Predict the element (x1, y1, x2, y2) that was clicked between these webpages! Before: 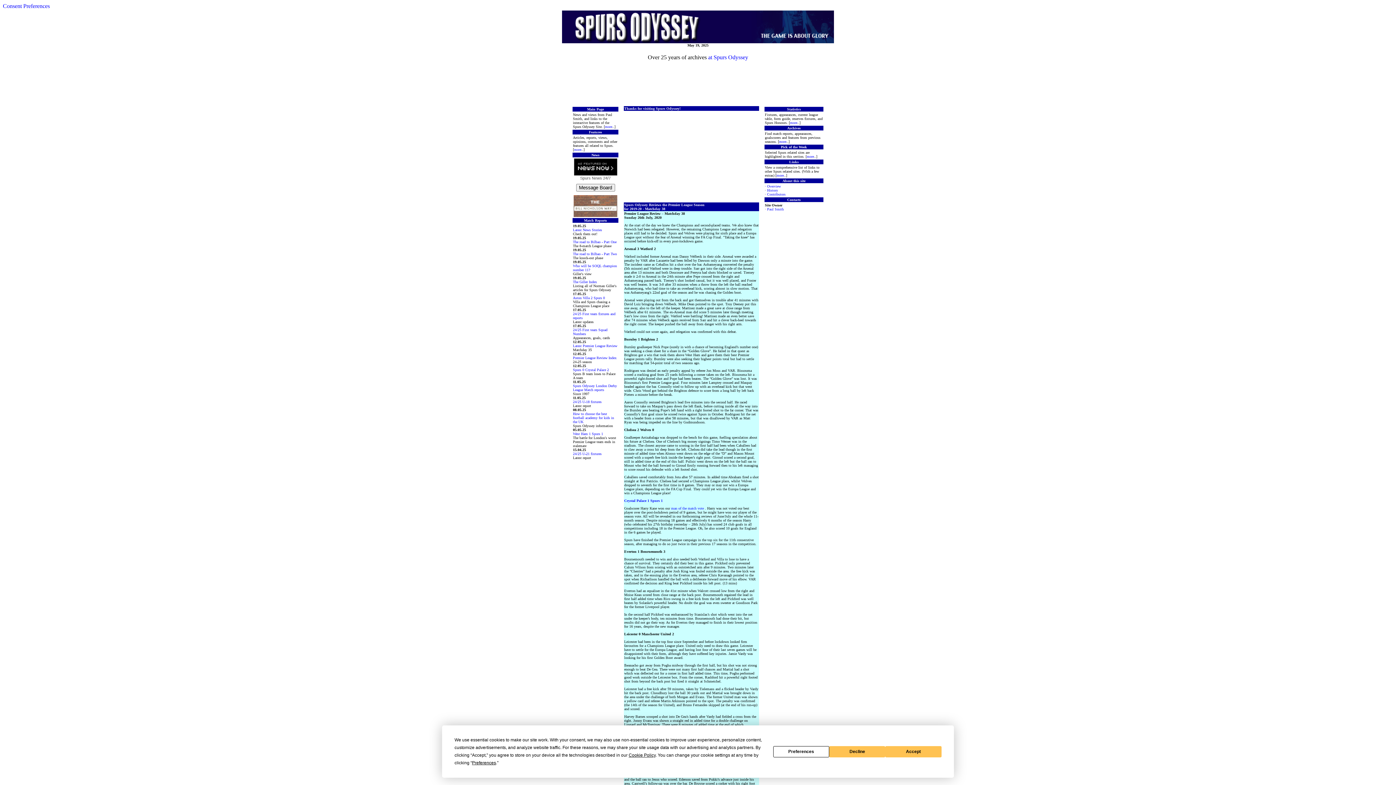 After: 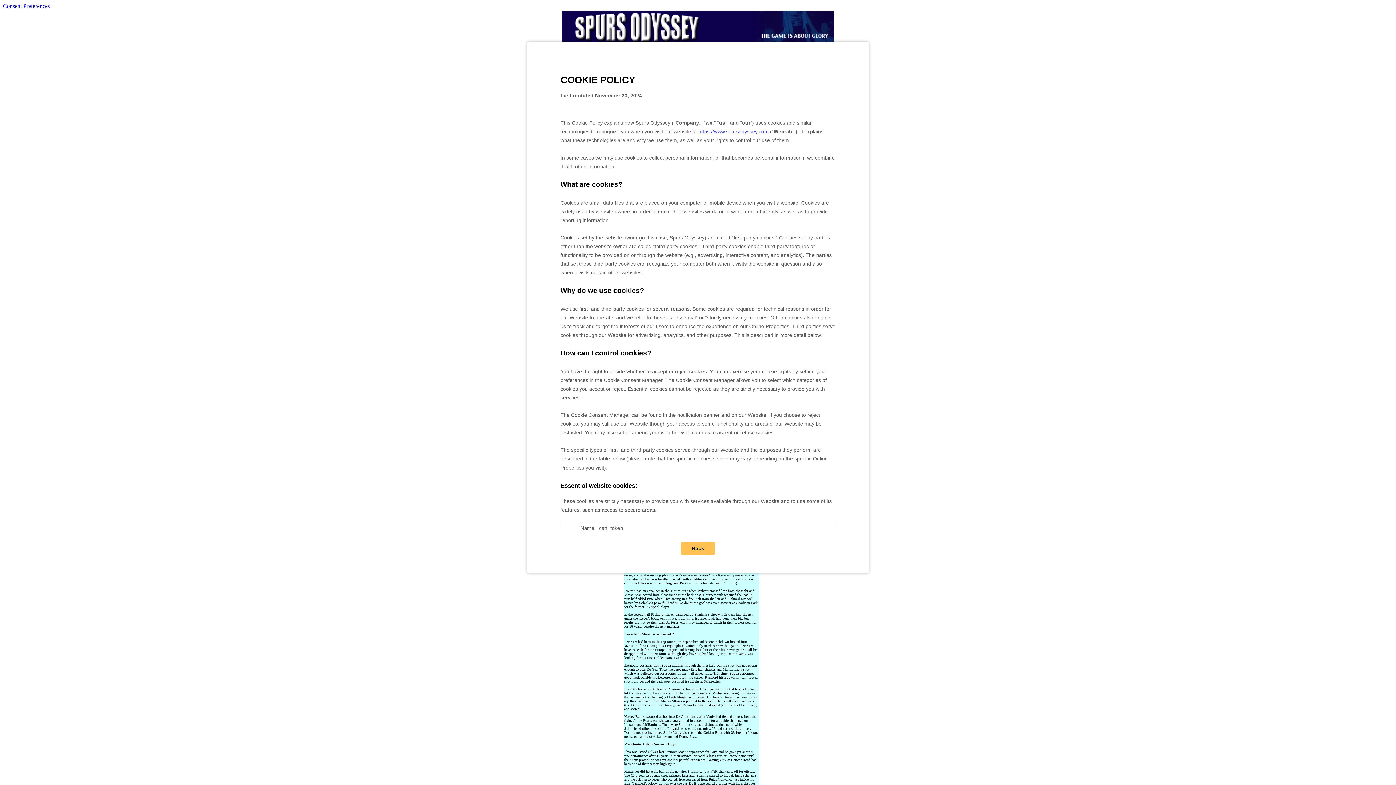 Action: label: Cookie Policy bbox: (628, 753, 655, 758)